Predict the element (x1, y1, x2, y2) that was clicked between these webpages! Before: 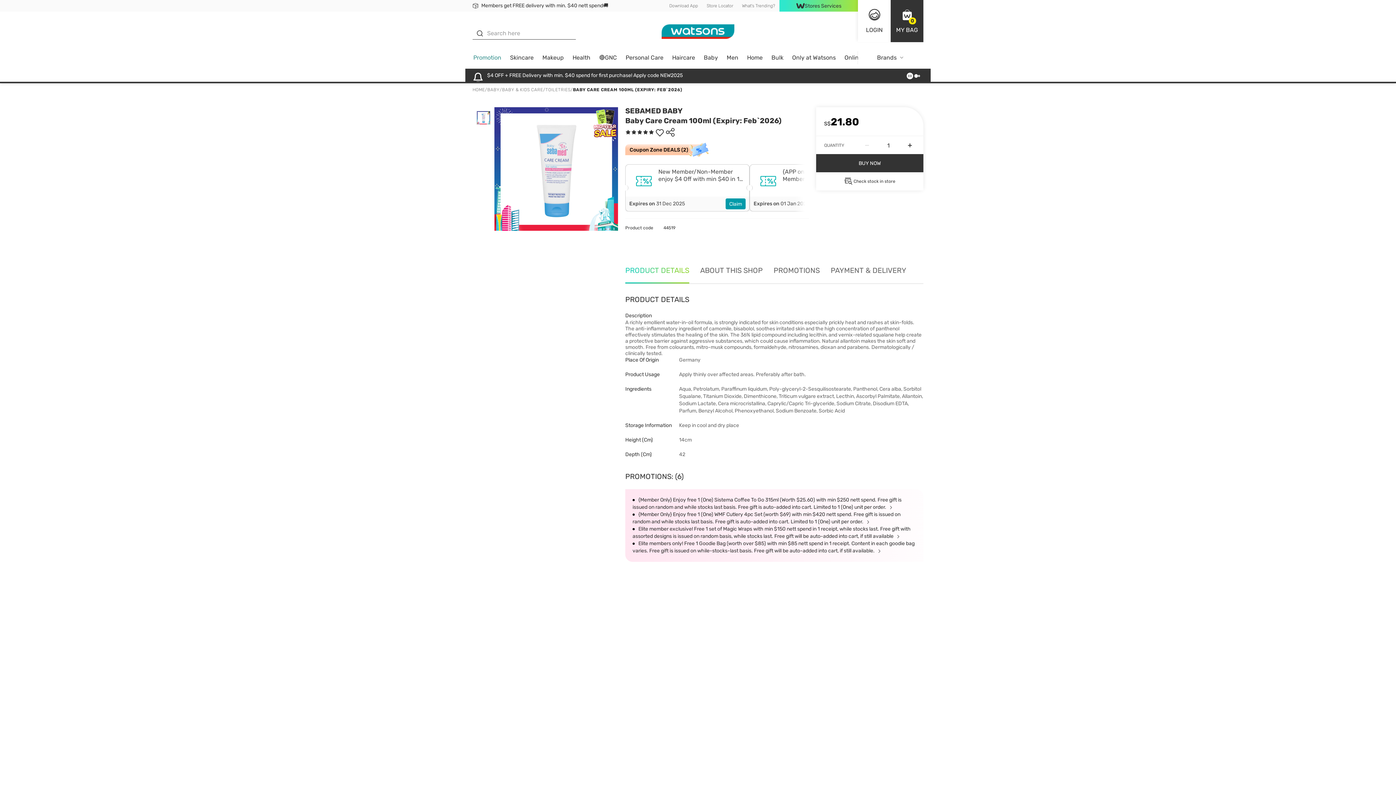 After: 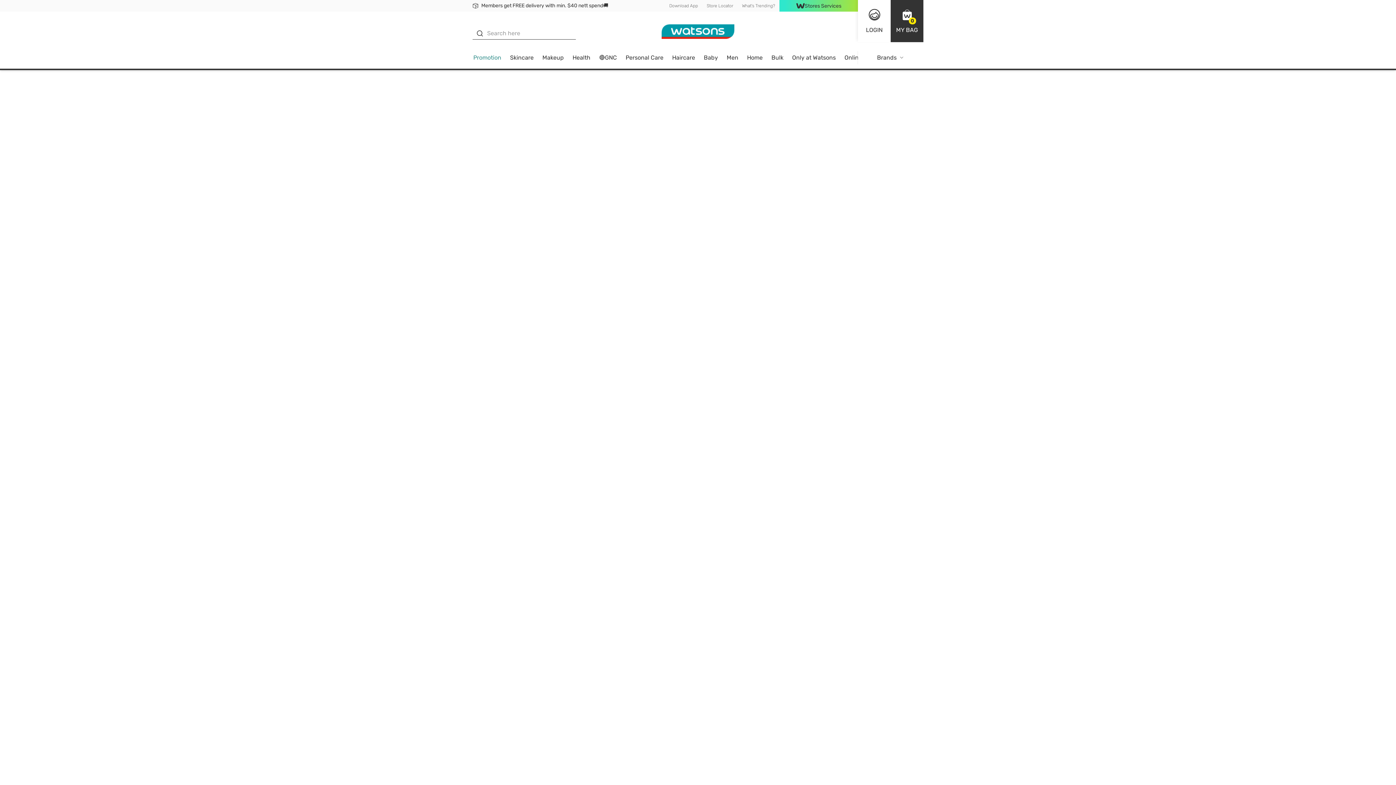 Action: bbox: (625, 106, 682, 115) label: SEBAMED BABY